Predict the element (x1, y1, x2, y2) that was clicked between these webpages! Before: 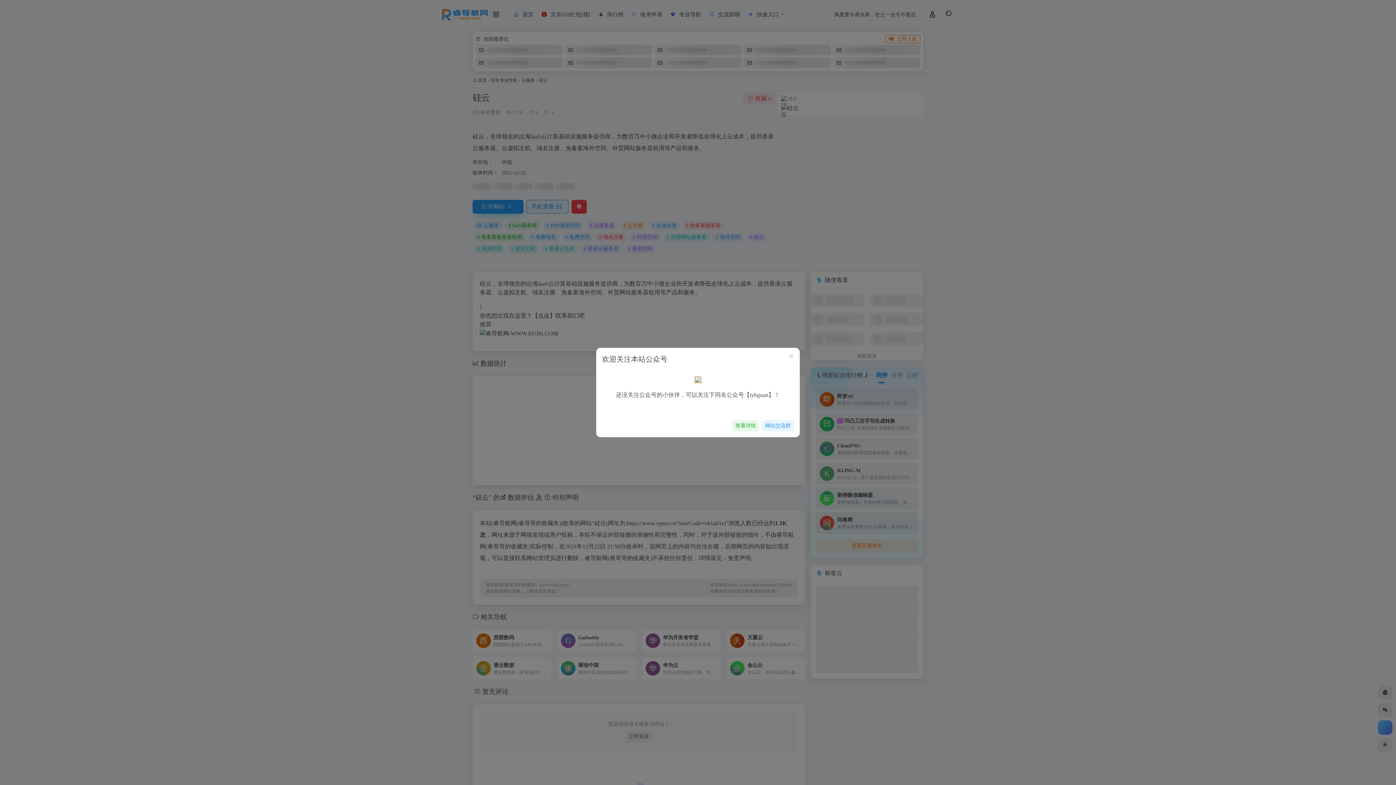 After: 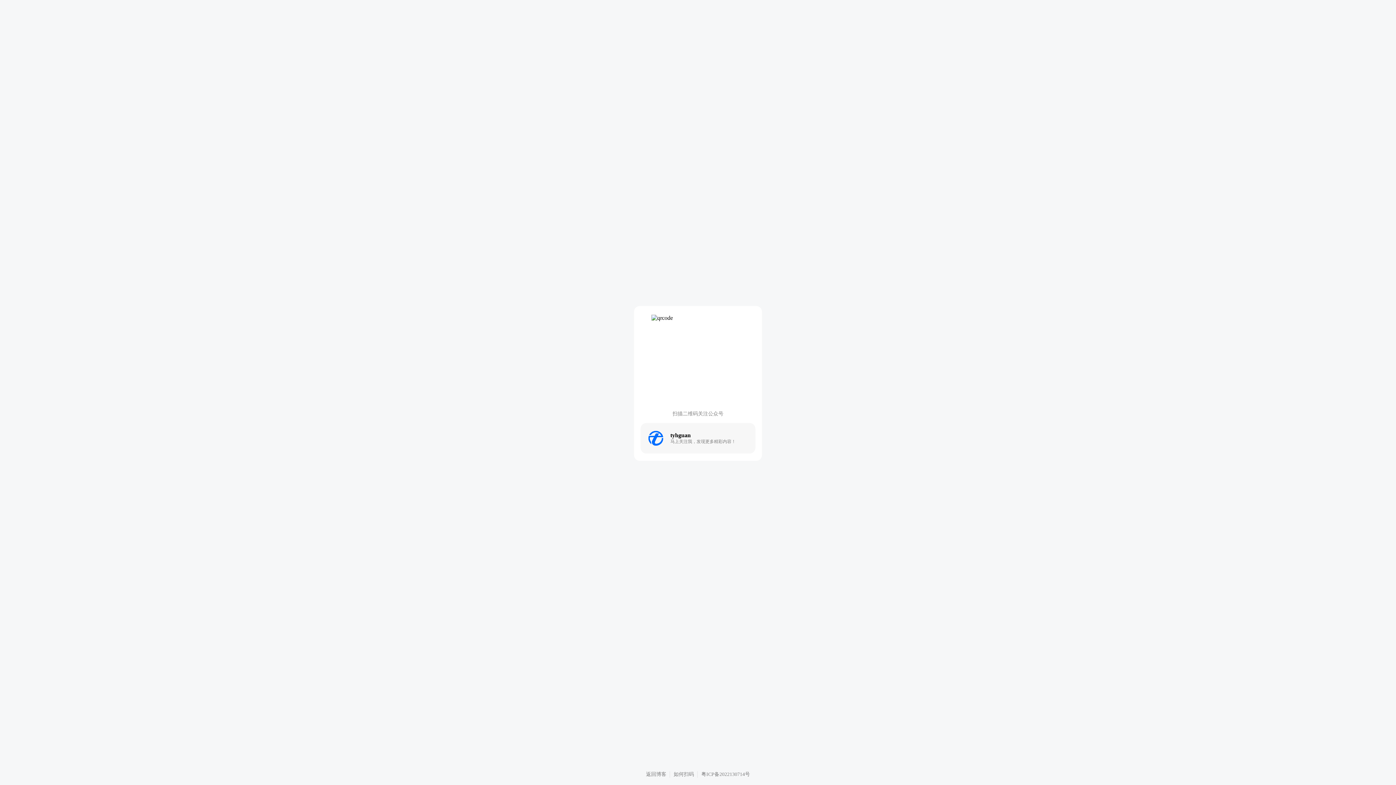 Action: label: 查看详情 bbox: (732, 420, 759, 431)